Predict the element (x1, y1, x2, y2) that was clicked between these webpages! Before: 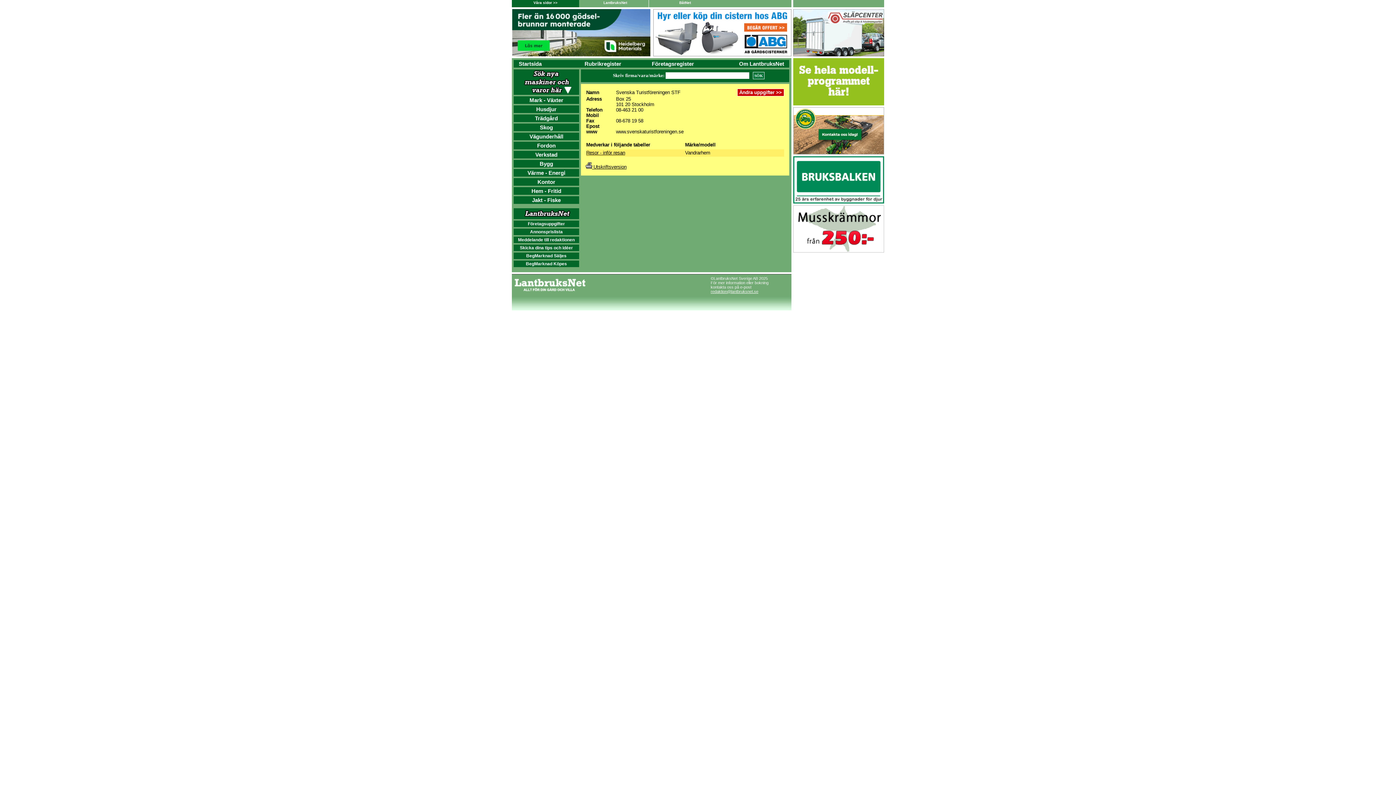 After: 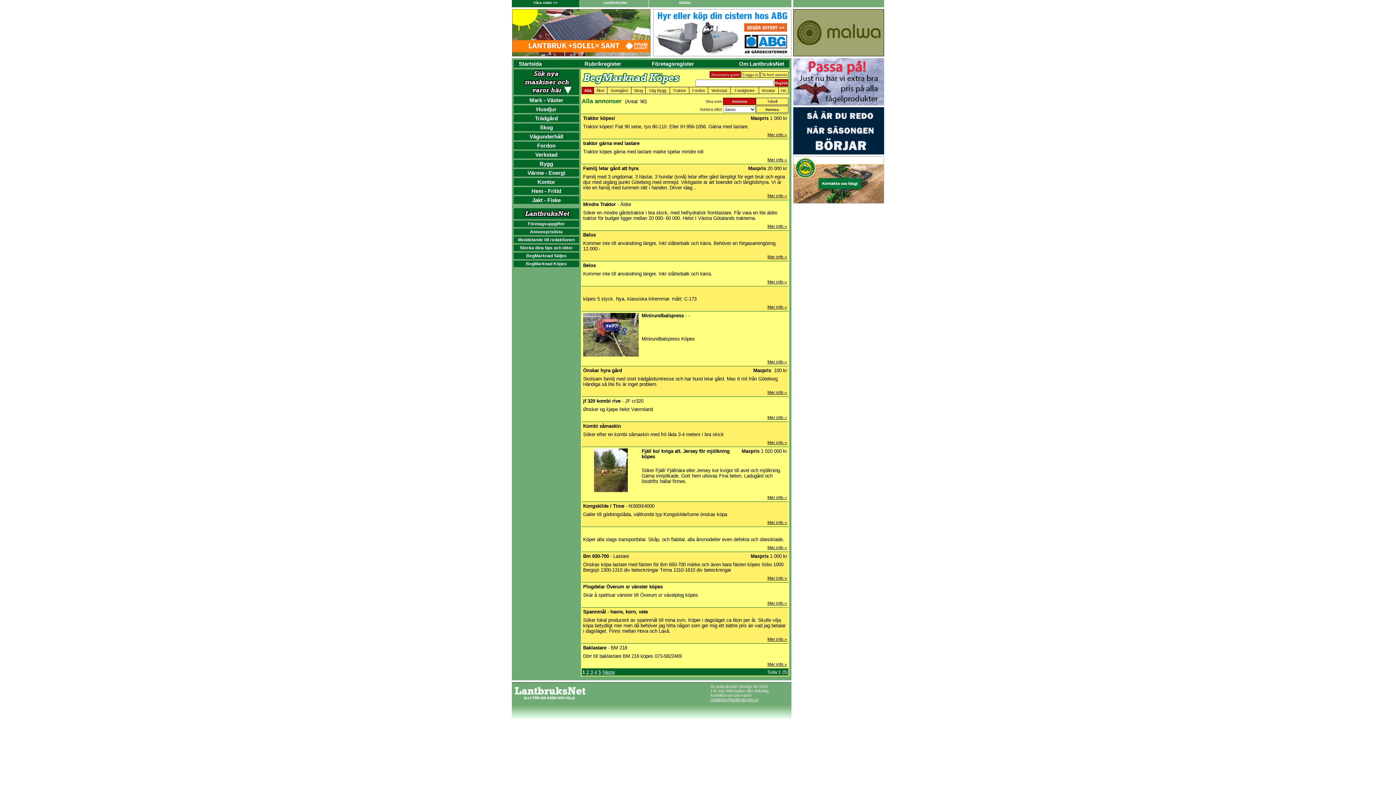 Action: bbox: (526, 261, 567, 266) label: BegMarknad Köpes